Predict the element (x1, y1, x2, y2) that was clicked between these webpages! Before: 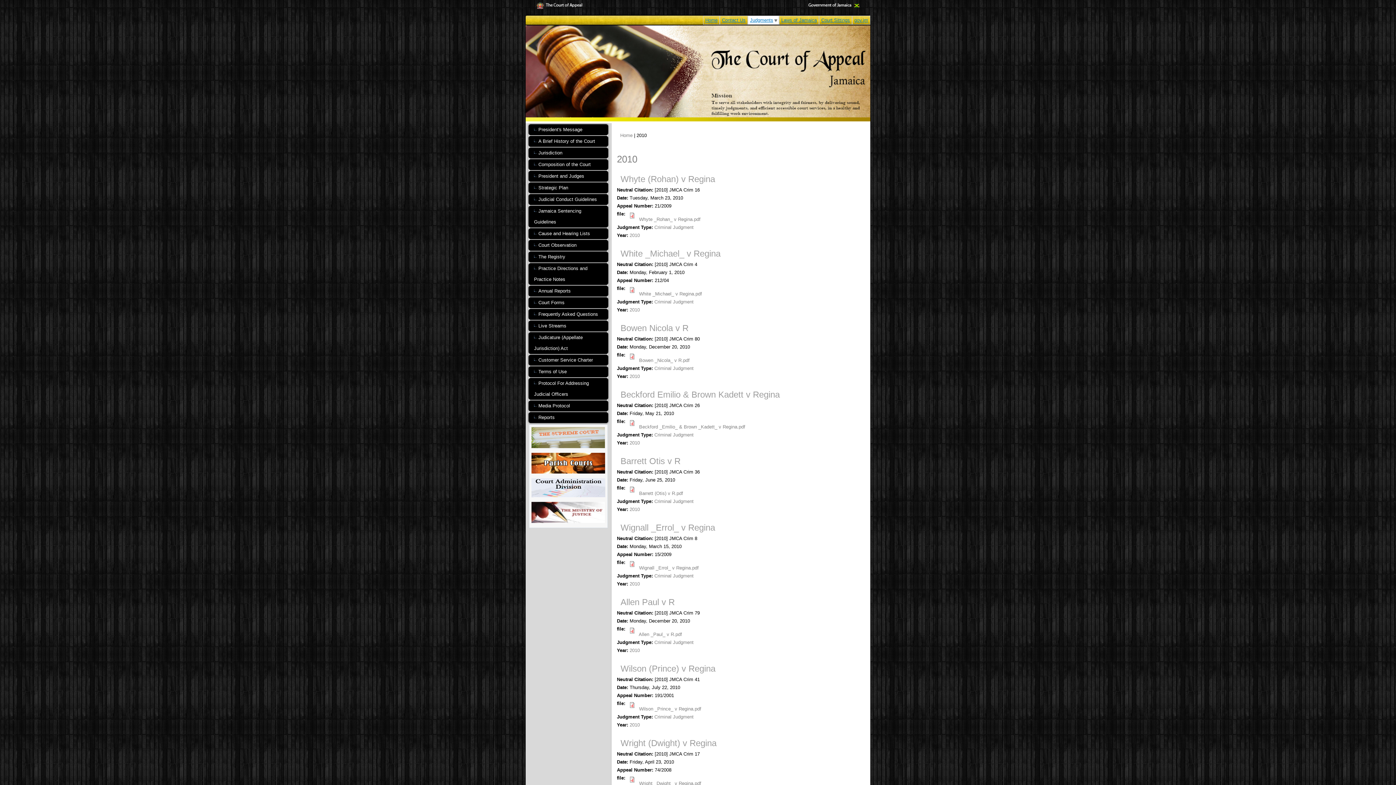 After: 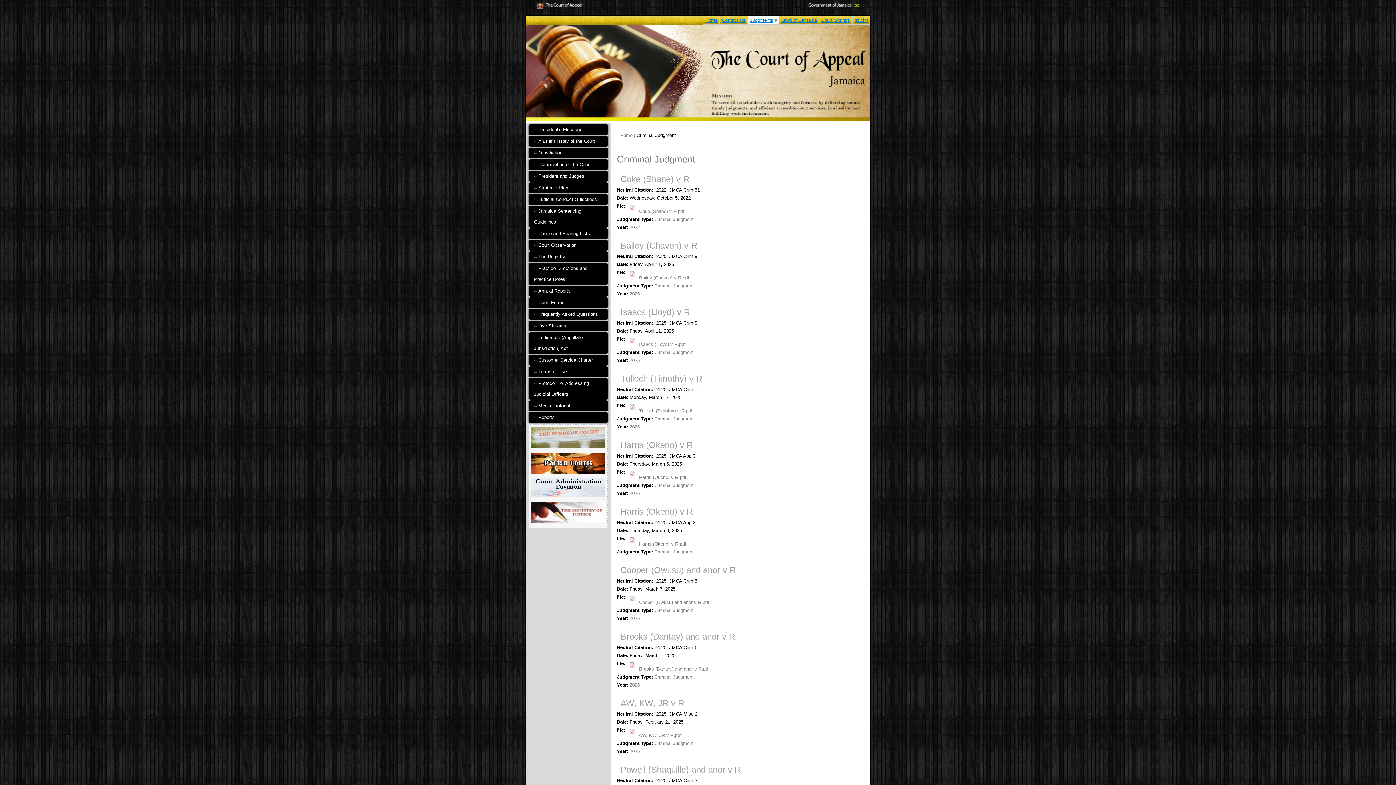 Action: bbox: (654, 365, 693, 371) label: Criminal Judgment